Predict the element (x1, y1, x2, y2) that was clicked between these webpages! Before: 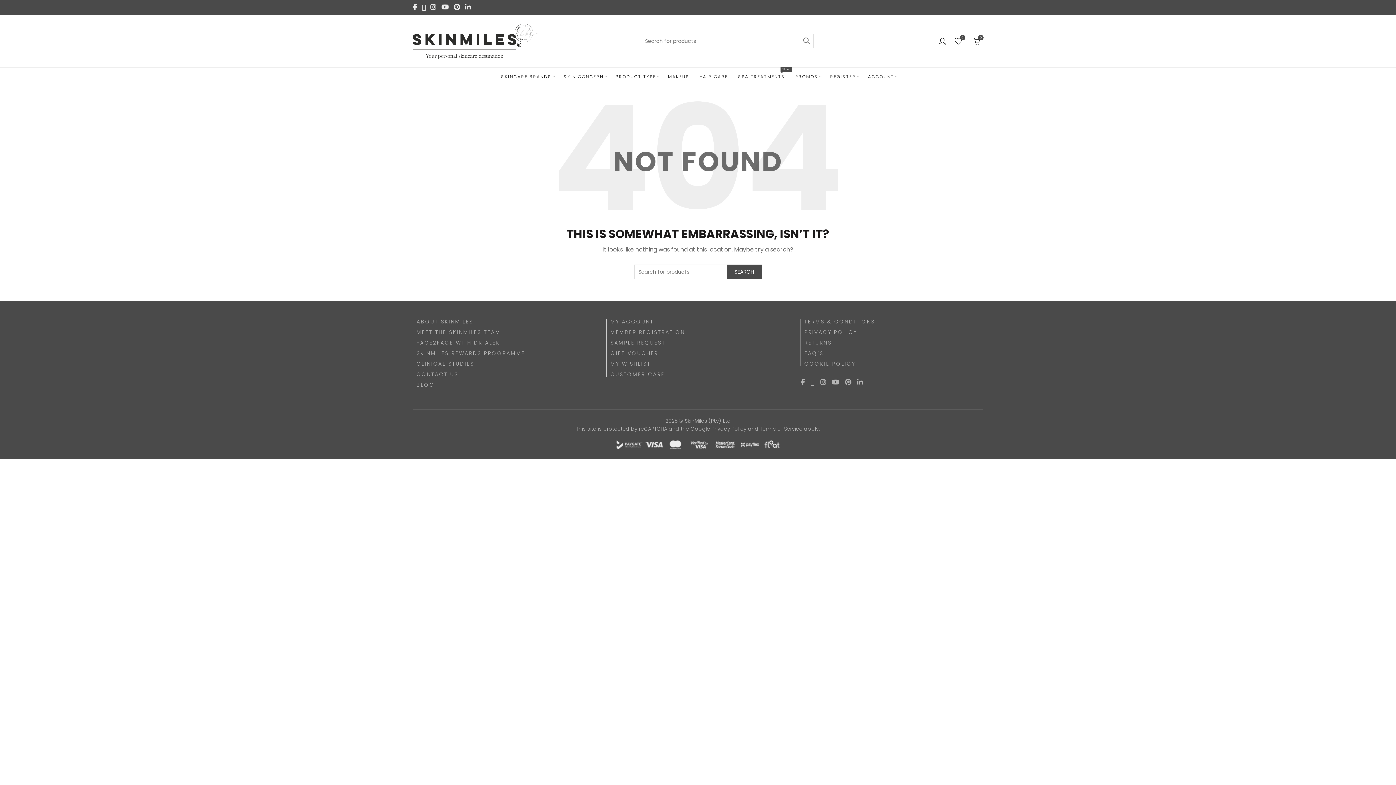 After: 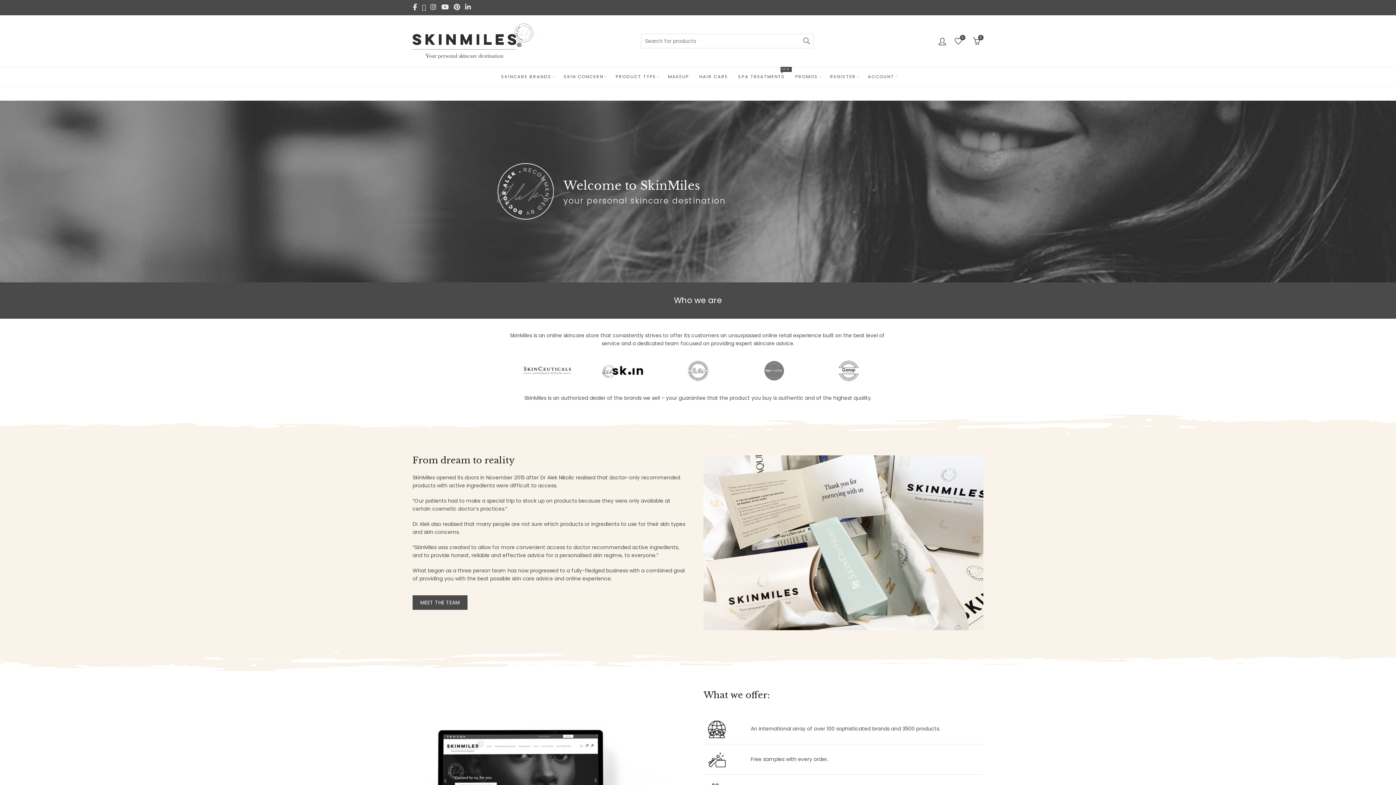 Action: bbox: (416, 318, 473, 325) label: ABOUT SKINMILES